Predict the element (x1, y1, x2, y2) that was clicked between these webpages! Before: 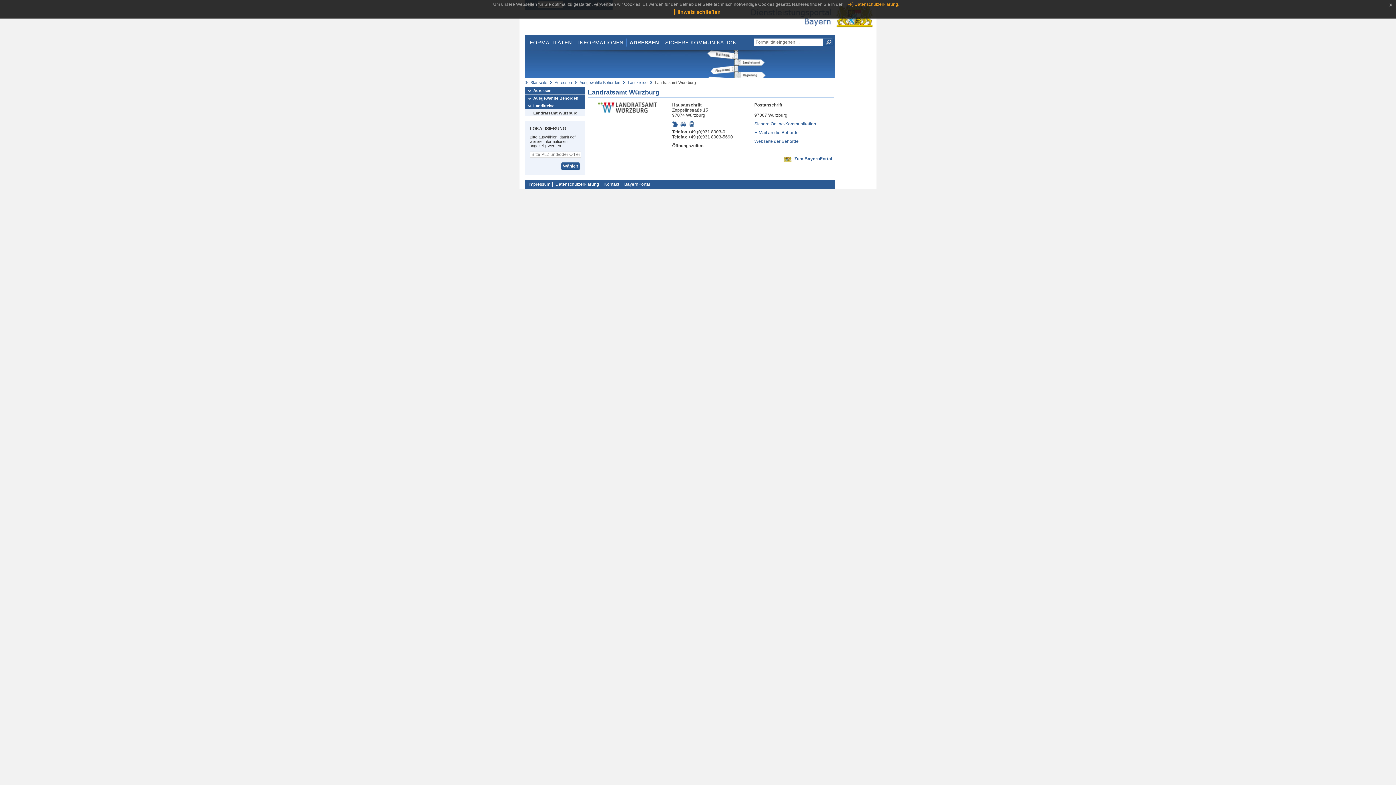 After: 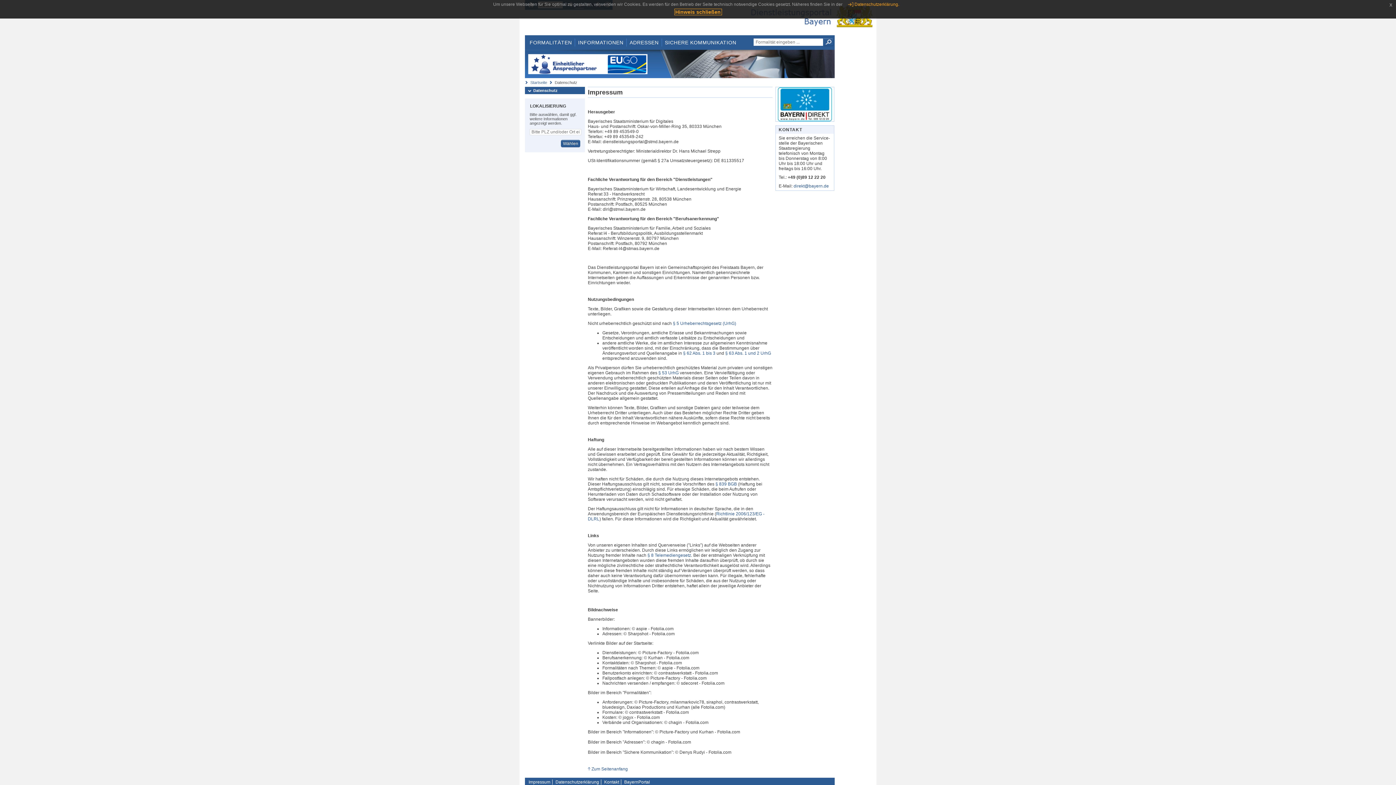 Action: bbox: (526, 181, 552, 186) label: Impressum